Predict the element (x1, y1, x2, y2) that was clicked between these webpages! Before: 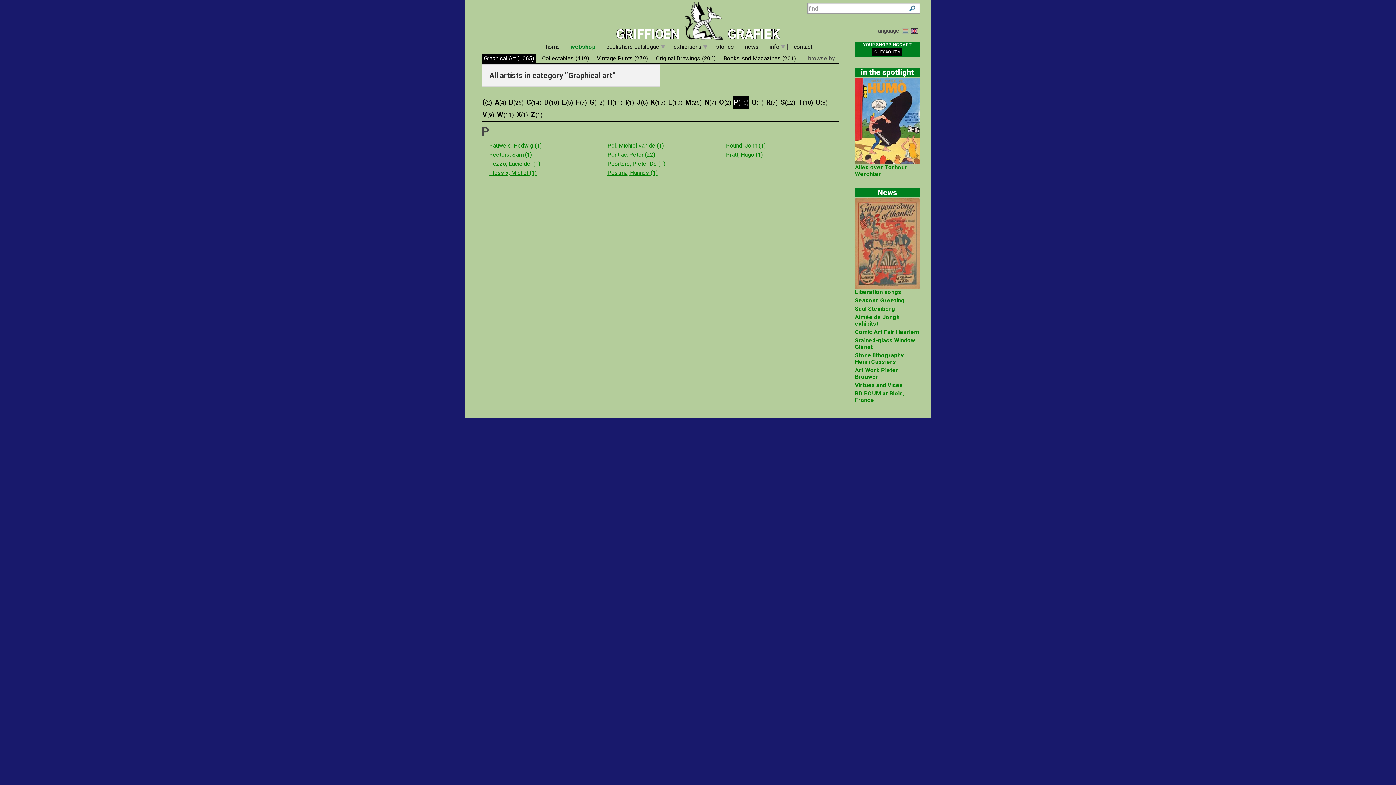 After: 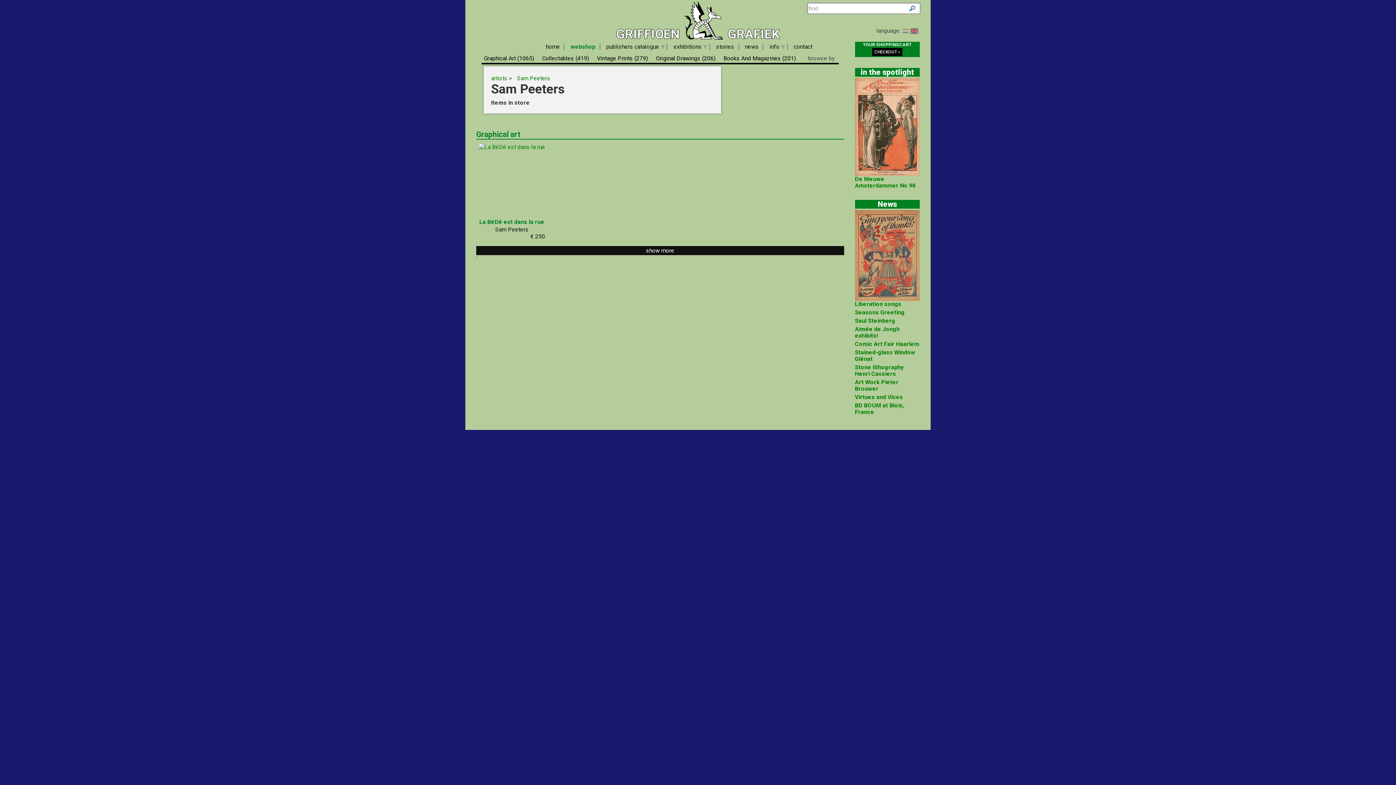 Action: label: Peeters, Sam (1) bbox: (489, 151, 532, 158)